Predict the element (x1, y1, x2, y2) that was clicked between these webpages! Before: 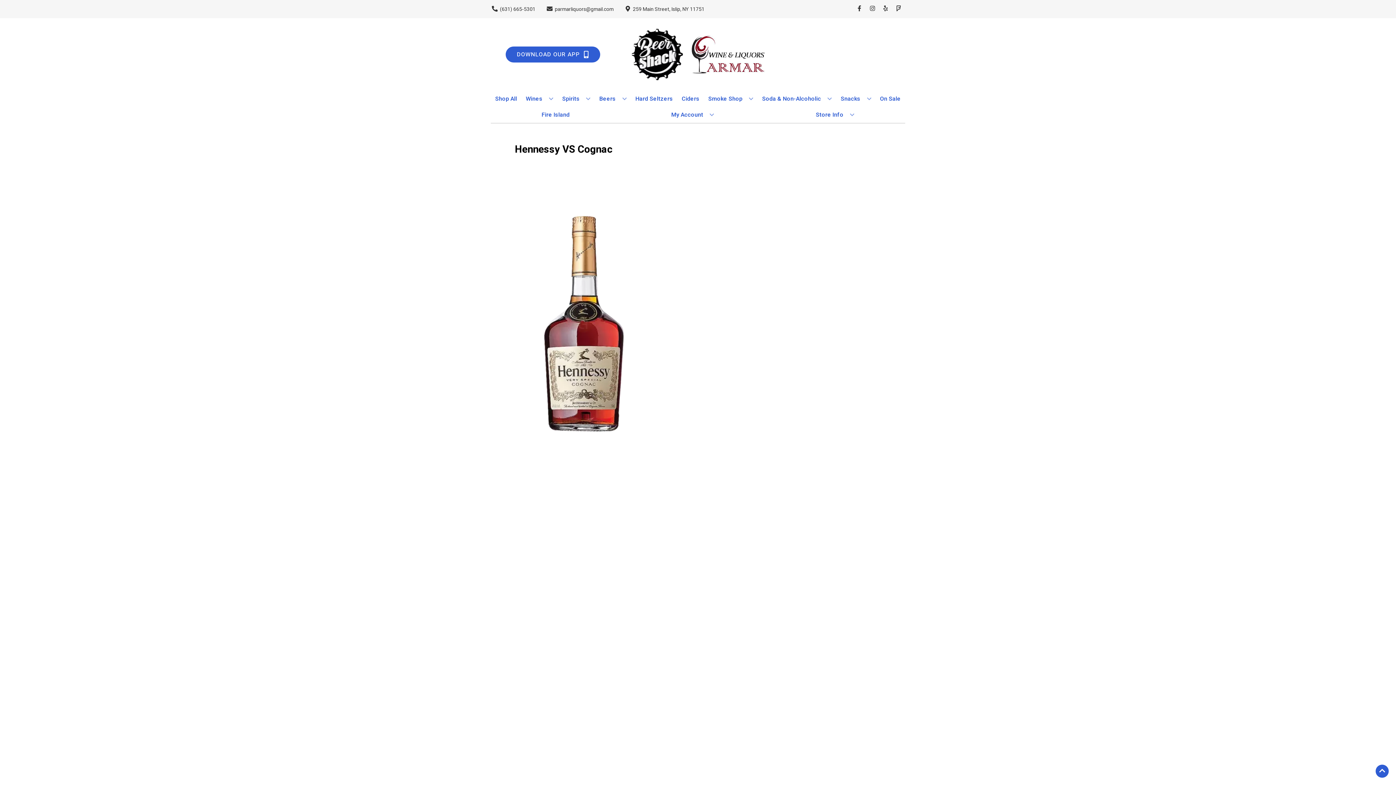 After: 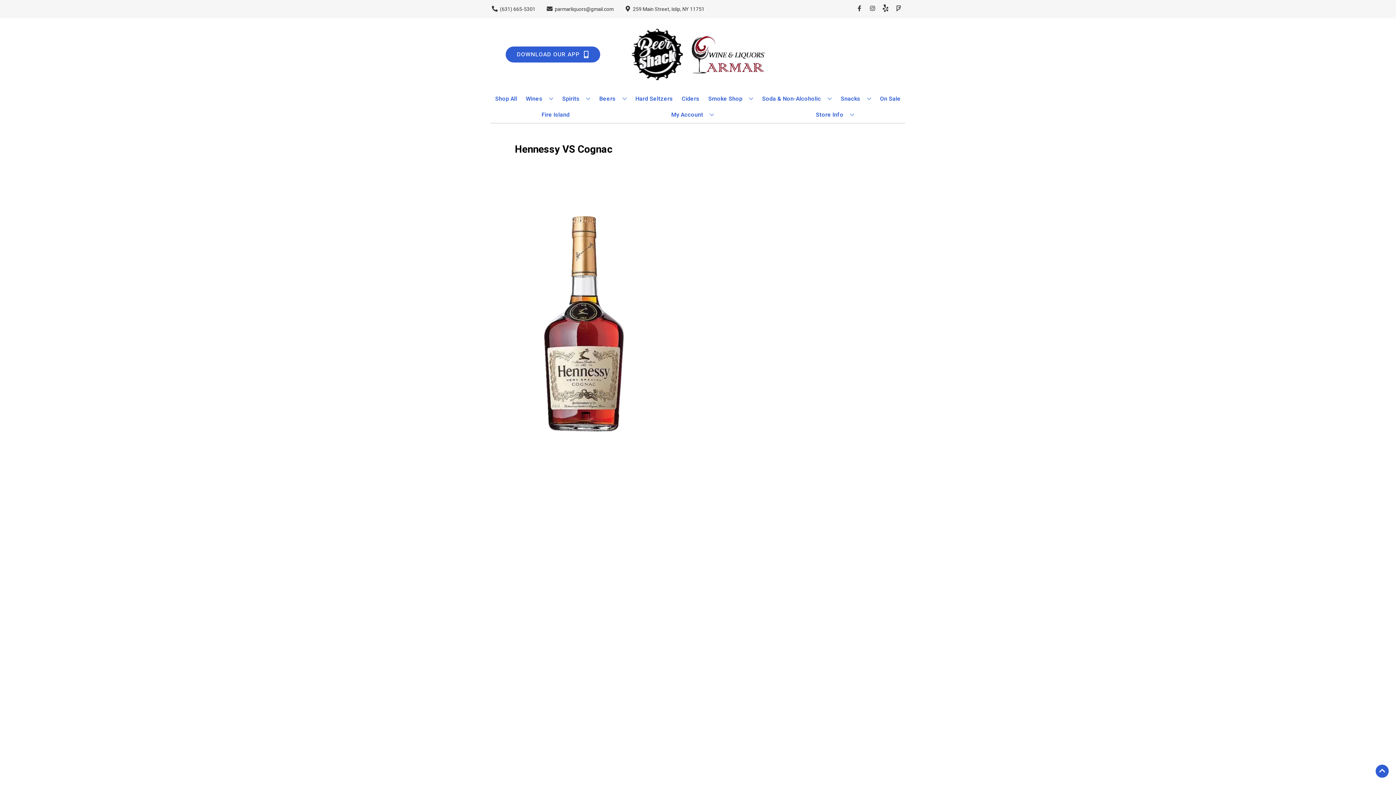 Action: label: Opens yelp in a new tab bbox: (879, 5, 892, 12)